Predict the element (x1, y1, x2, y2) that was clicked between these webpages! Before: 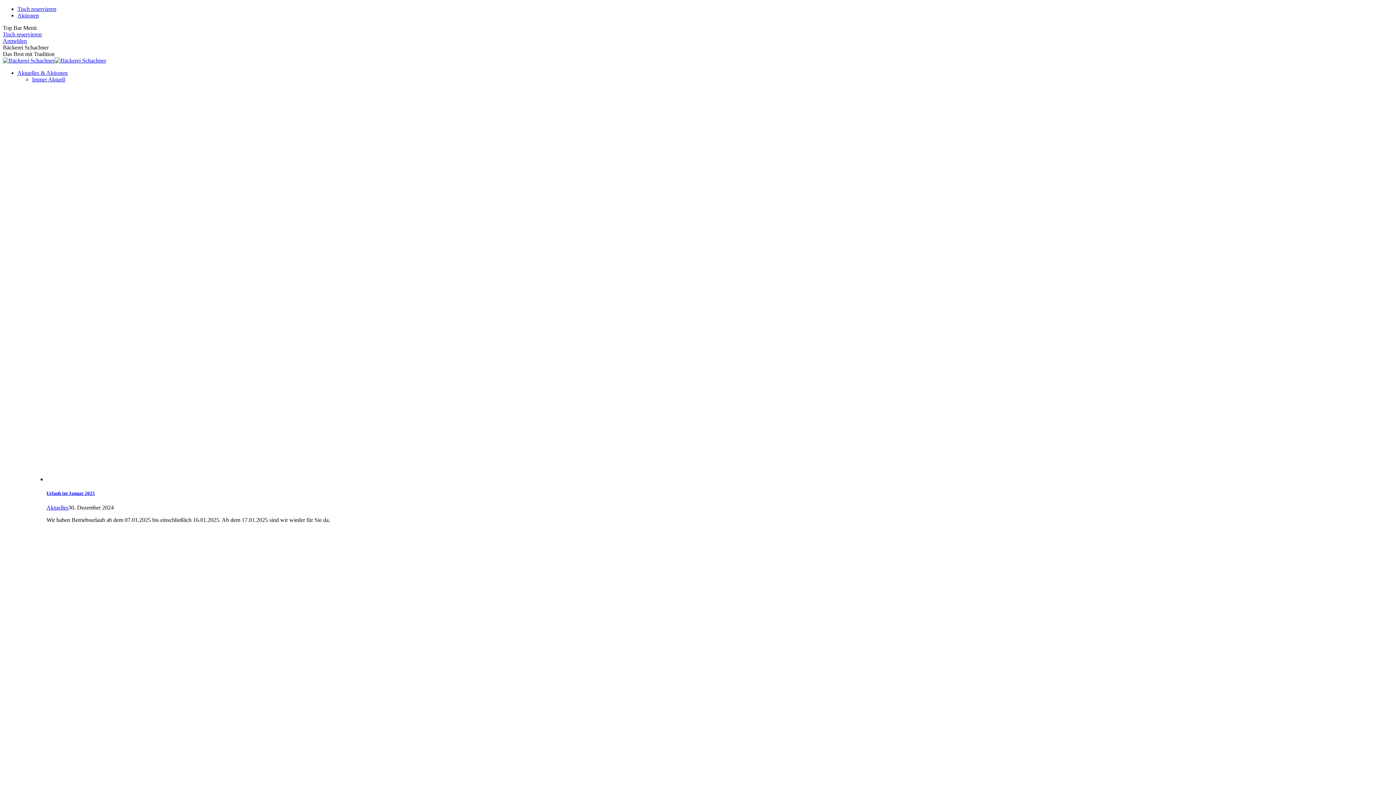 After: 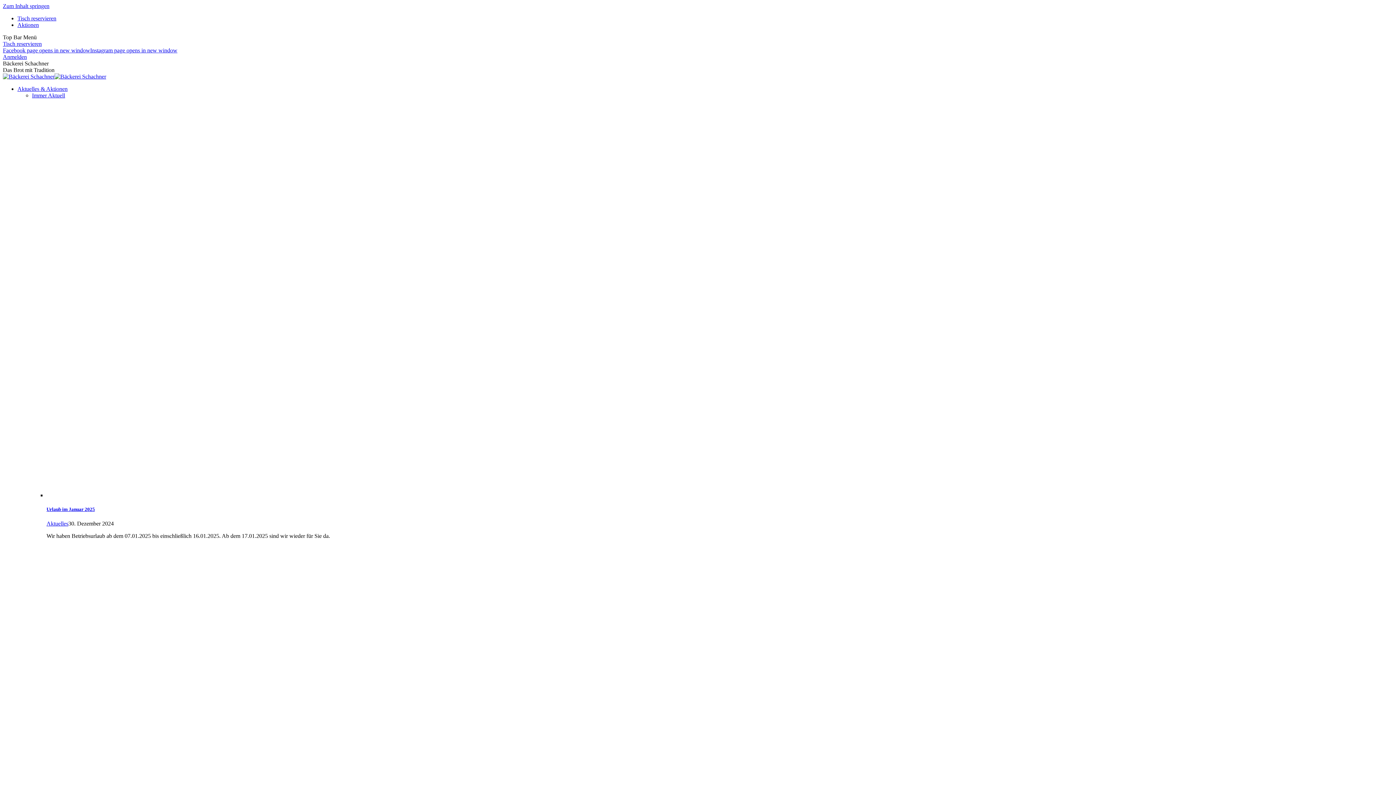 Action: bbox: (46, 490, 94, 496) label: Urlaub im Januar 2025